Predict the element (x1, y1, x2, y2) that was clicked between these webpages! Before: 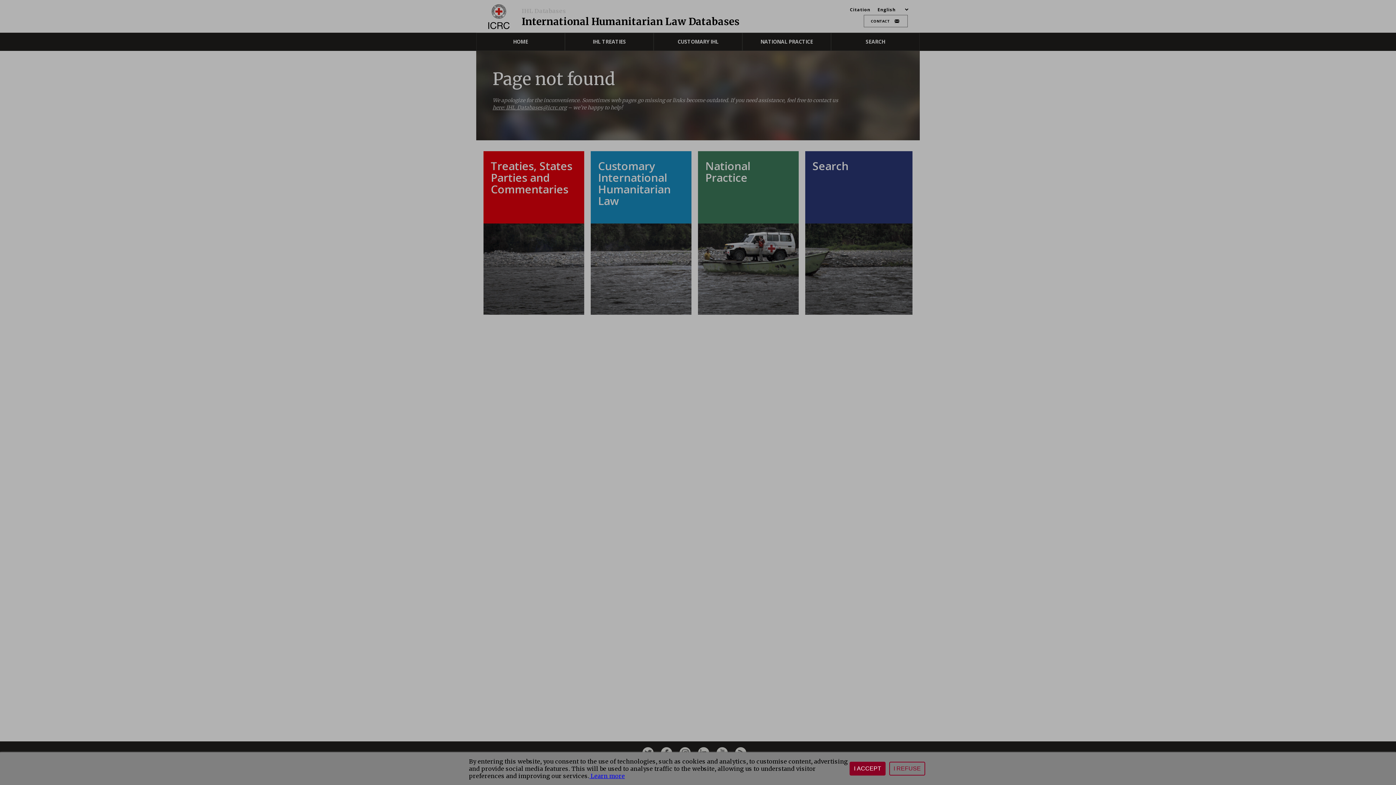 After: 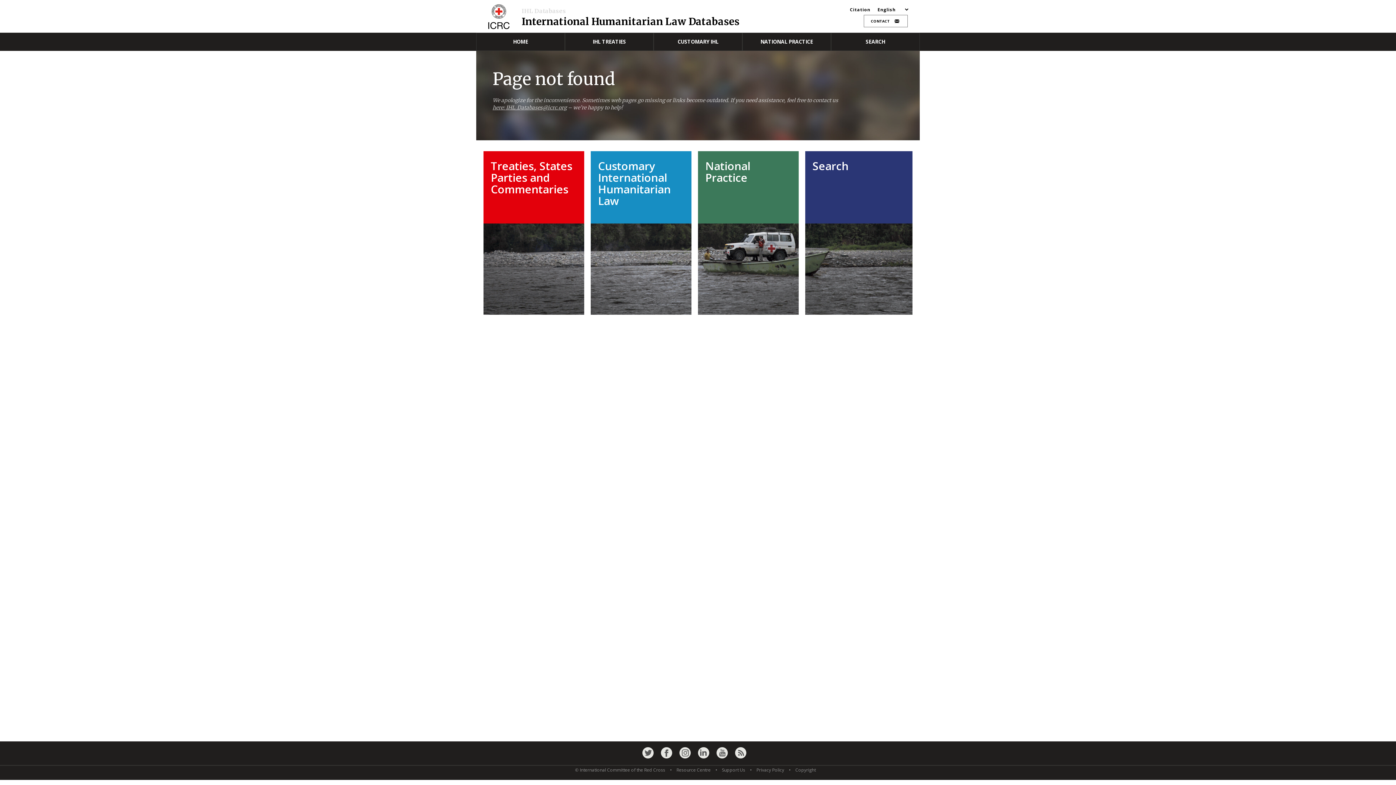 Action: label: I REFUSE bbox: (889, 763, 925, 777)